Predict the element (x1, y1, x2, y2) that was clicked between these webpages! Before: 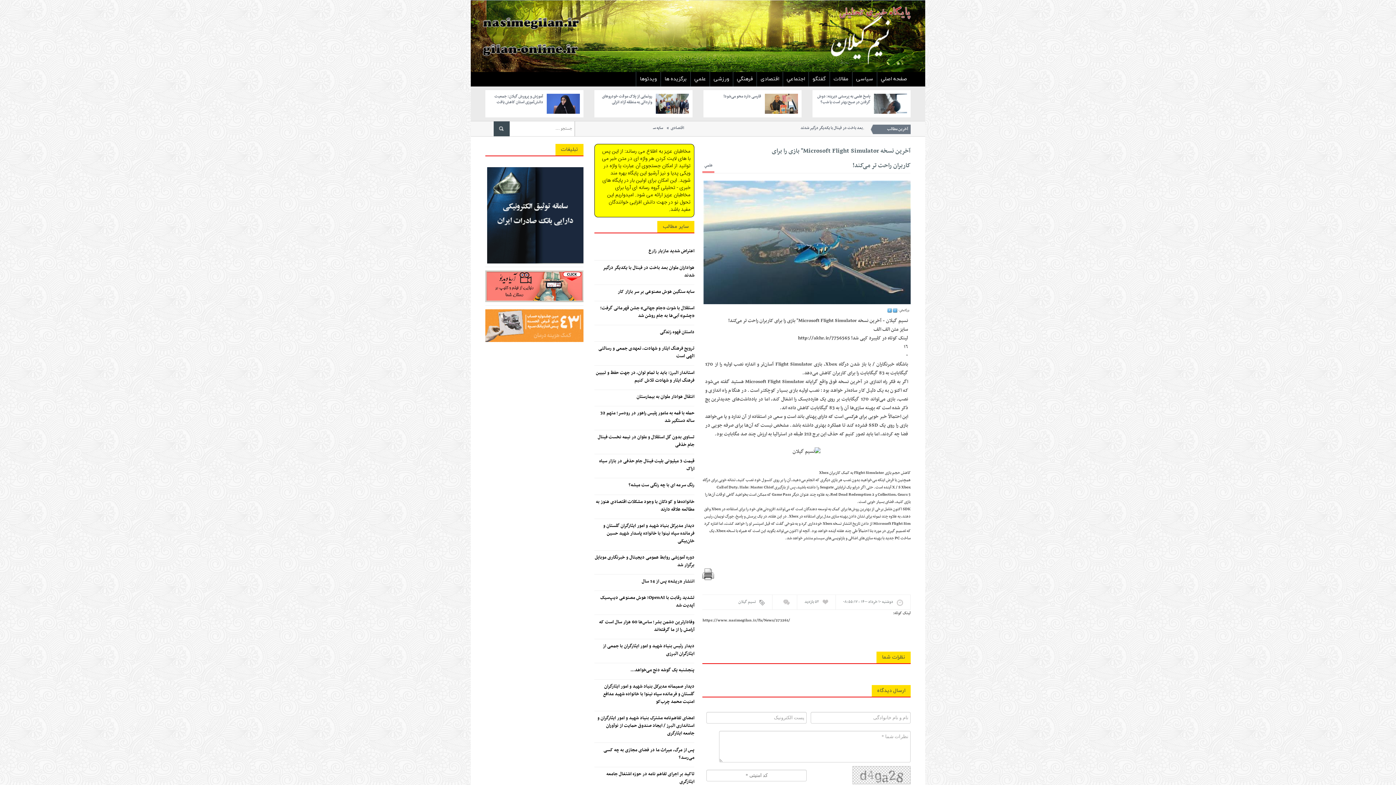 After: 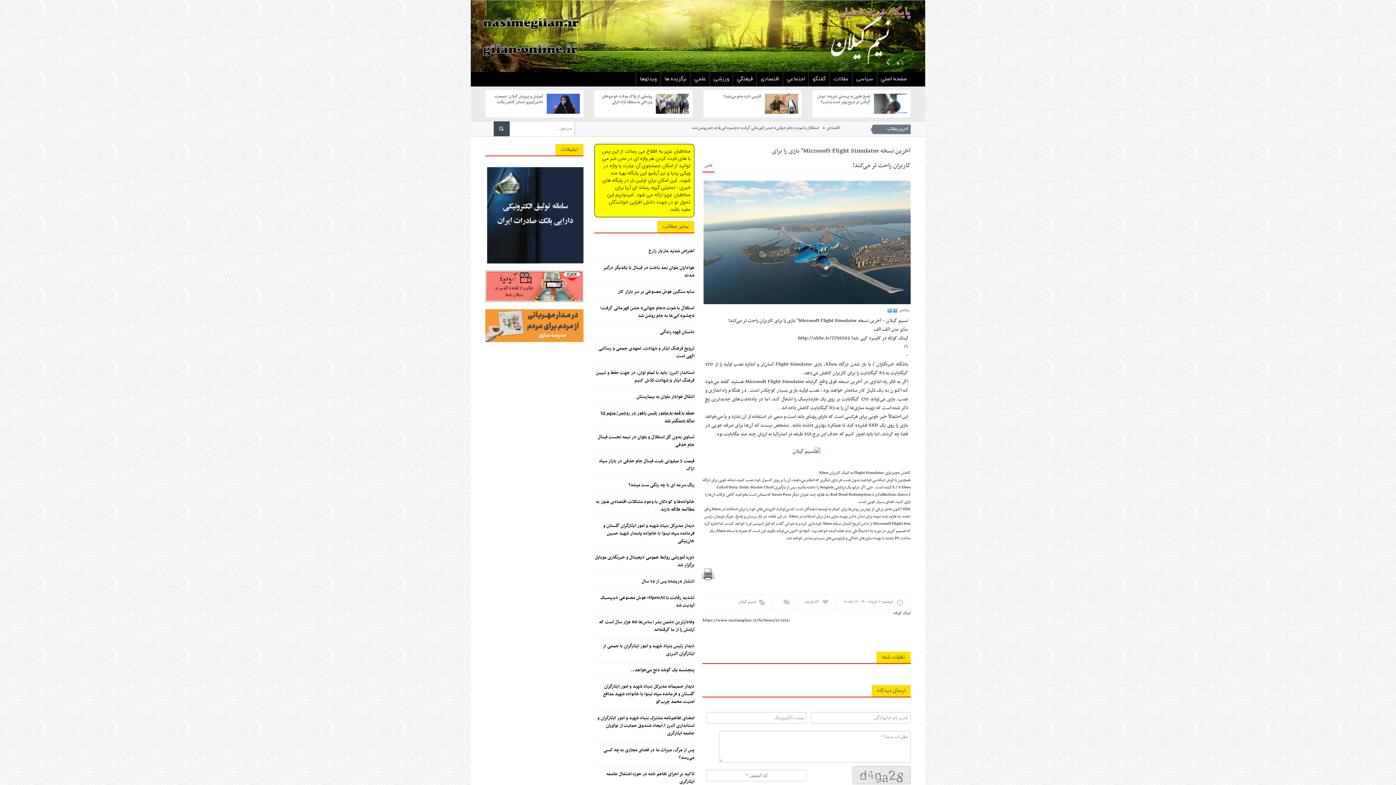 Action: label: حمله با قمه به مامور پلیس راهور در رودسر؛ متهم 32 ساله دستگیر شد bbox: (594, 409, 694, 425)